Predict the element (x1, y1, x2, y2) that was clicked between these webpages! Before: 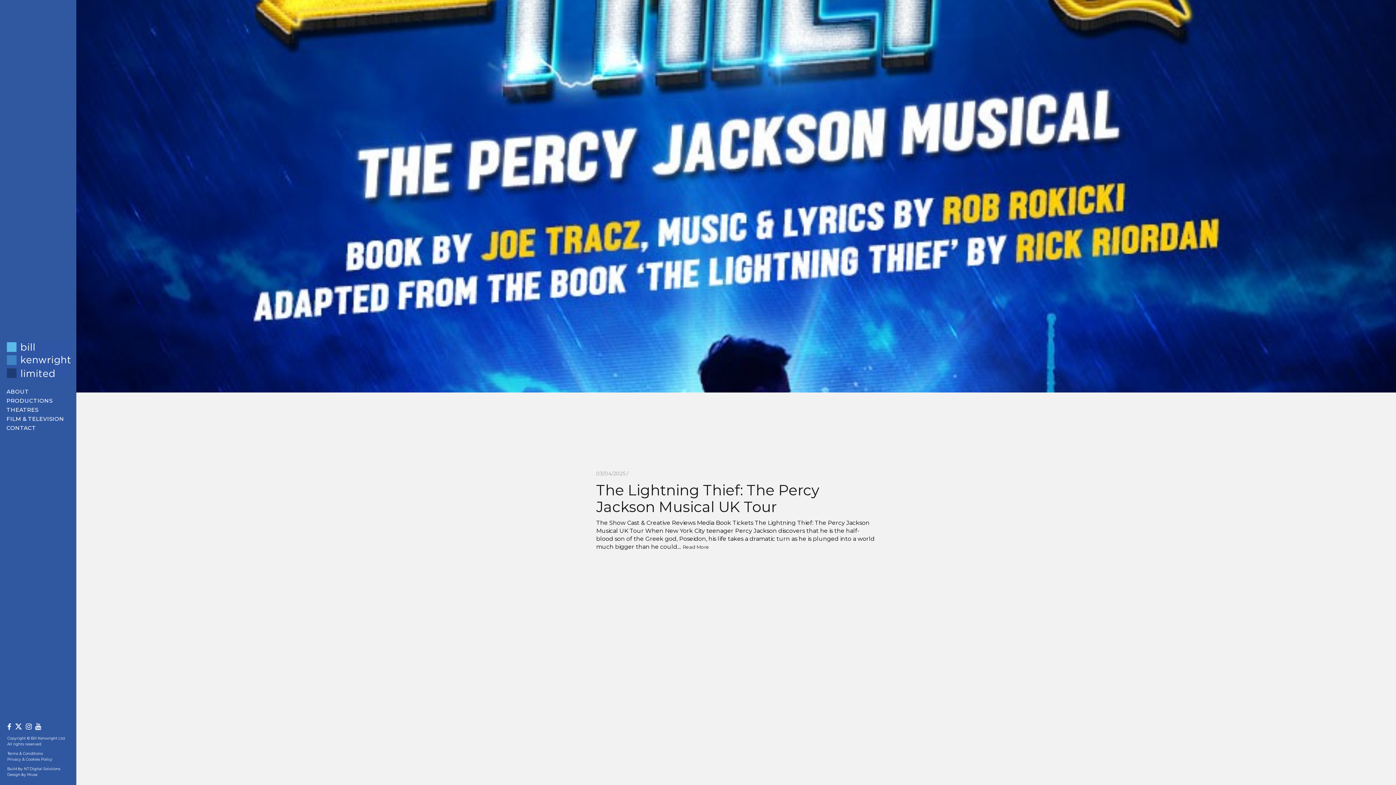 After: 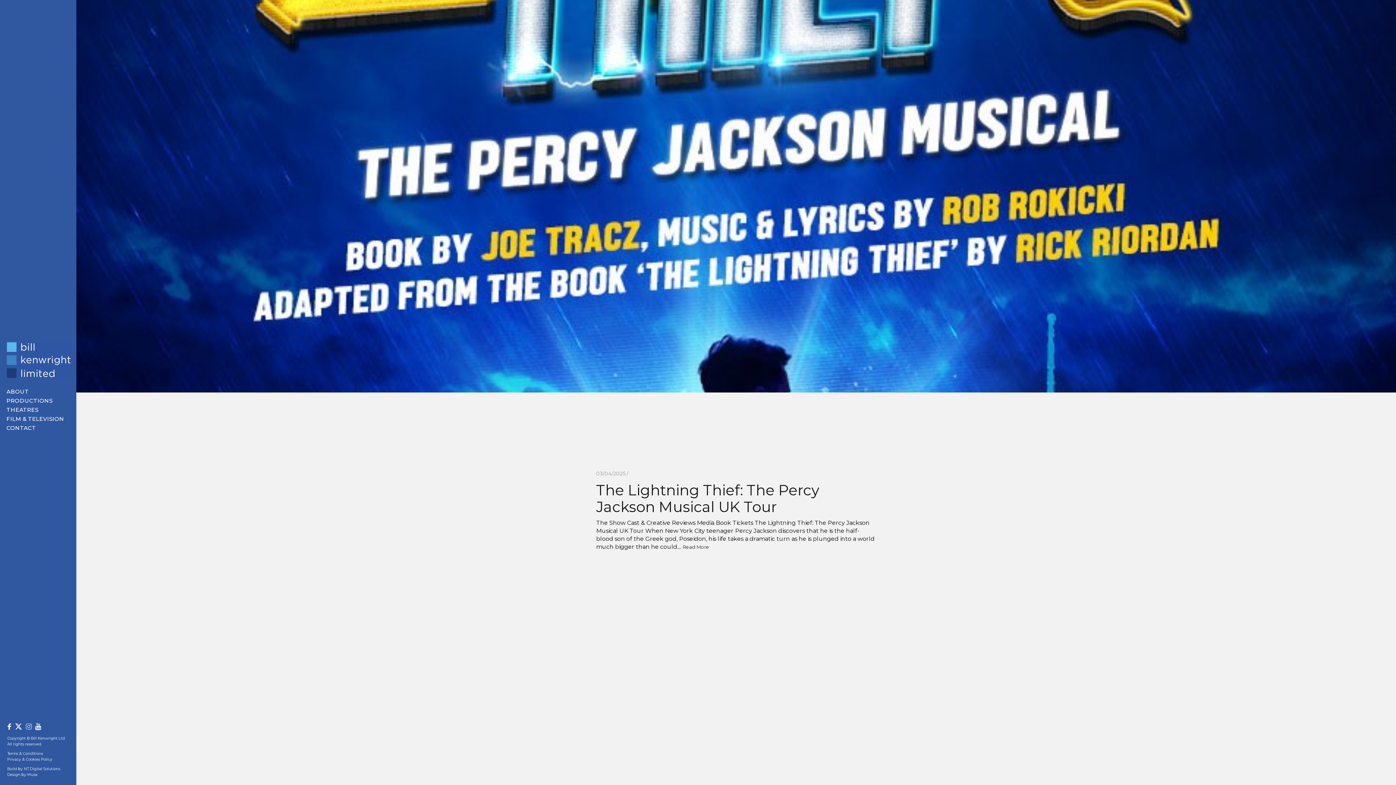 Action: label:   bbox: (25, 722, 33, 731)